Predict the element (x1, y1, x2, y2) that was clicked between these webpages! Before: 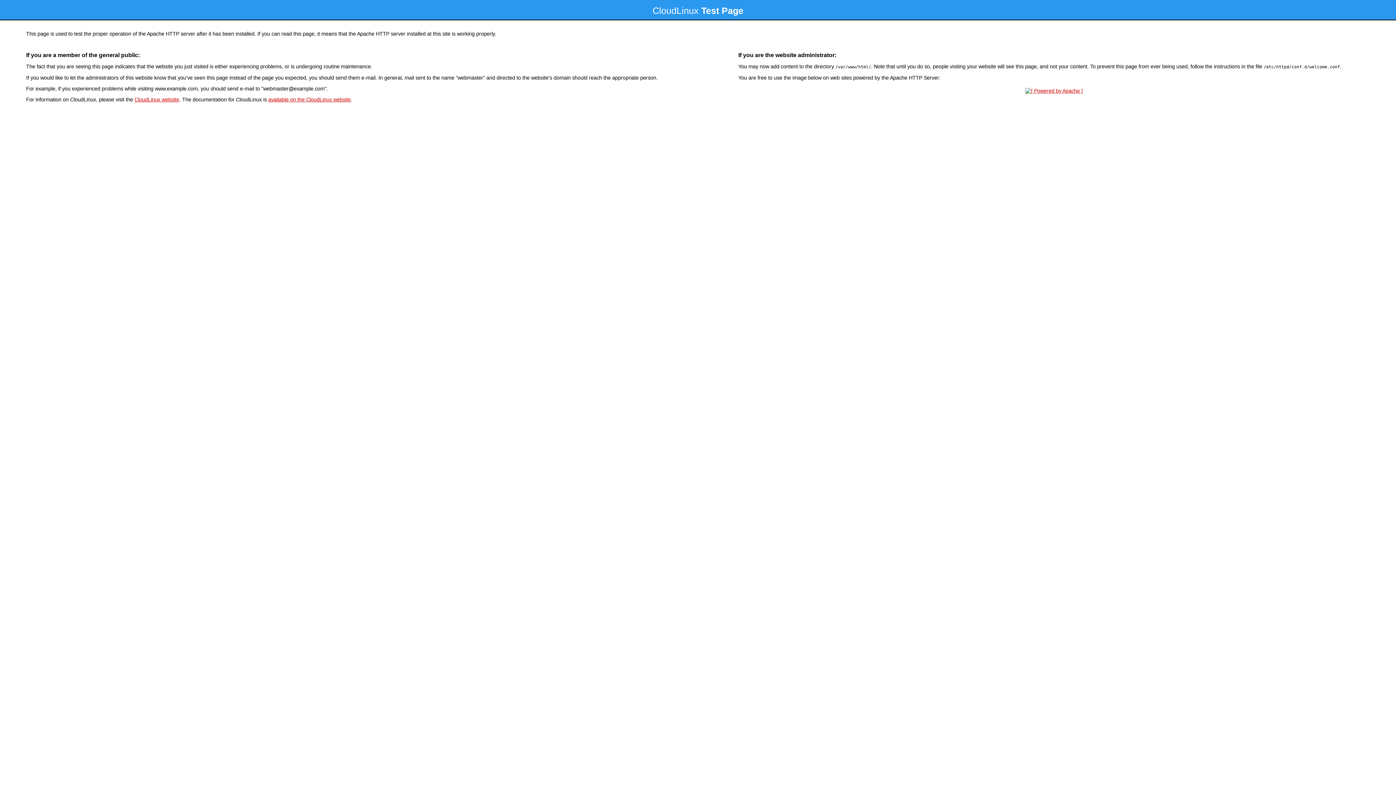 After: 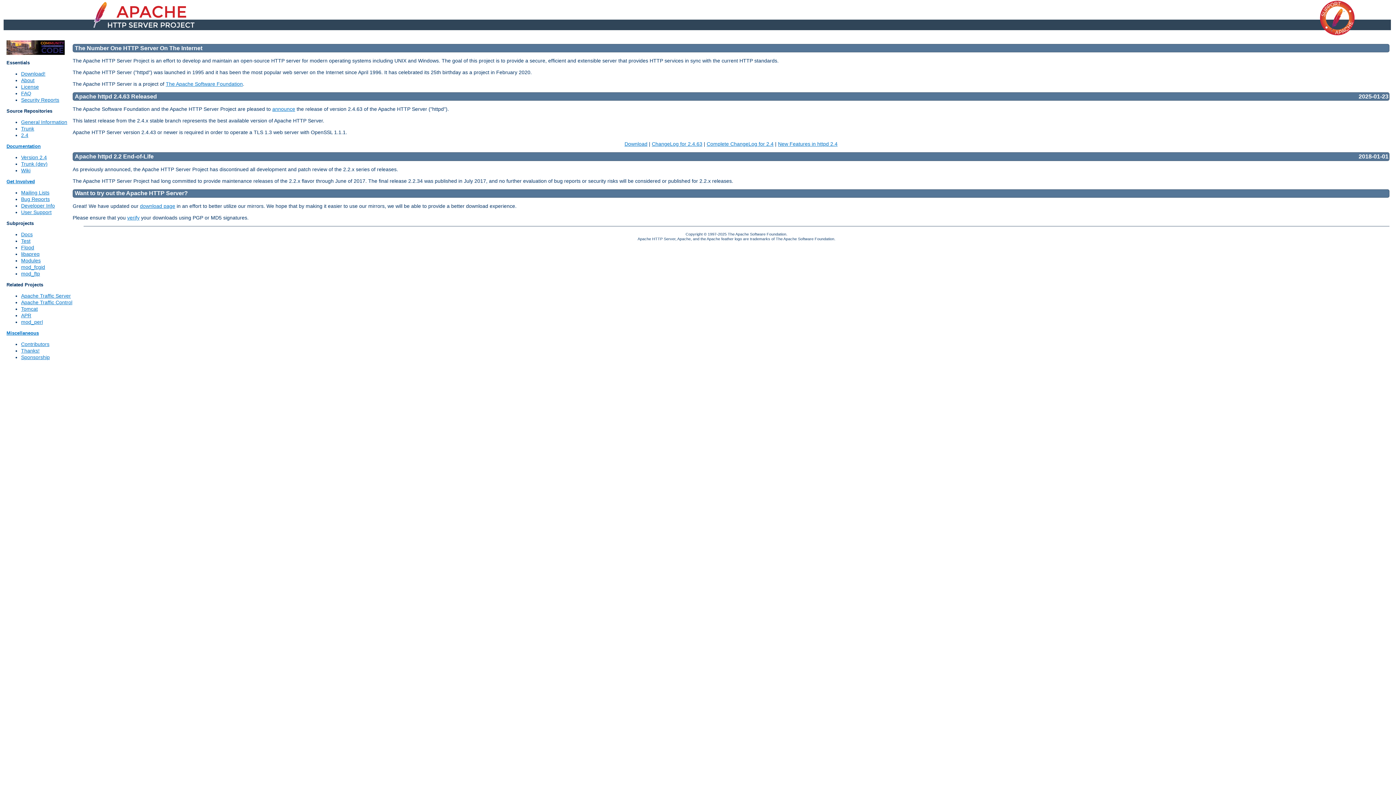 Action: bbox: (1023, 88, 1085, 93)